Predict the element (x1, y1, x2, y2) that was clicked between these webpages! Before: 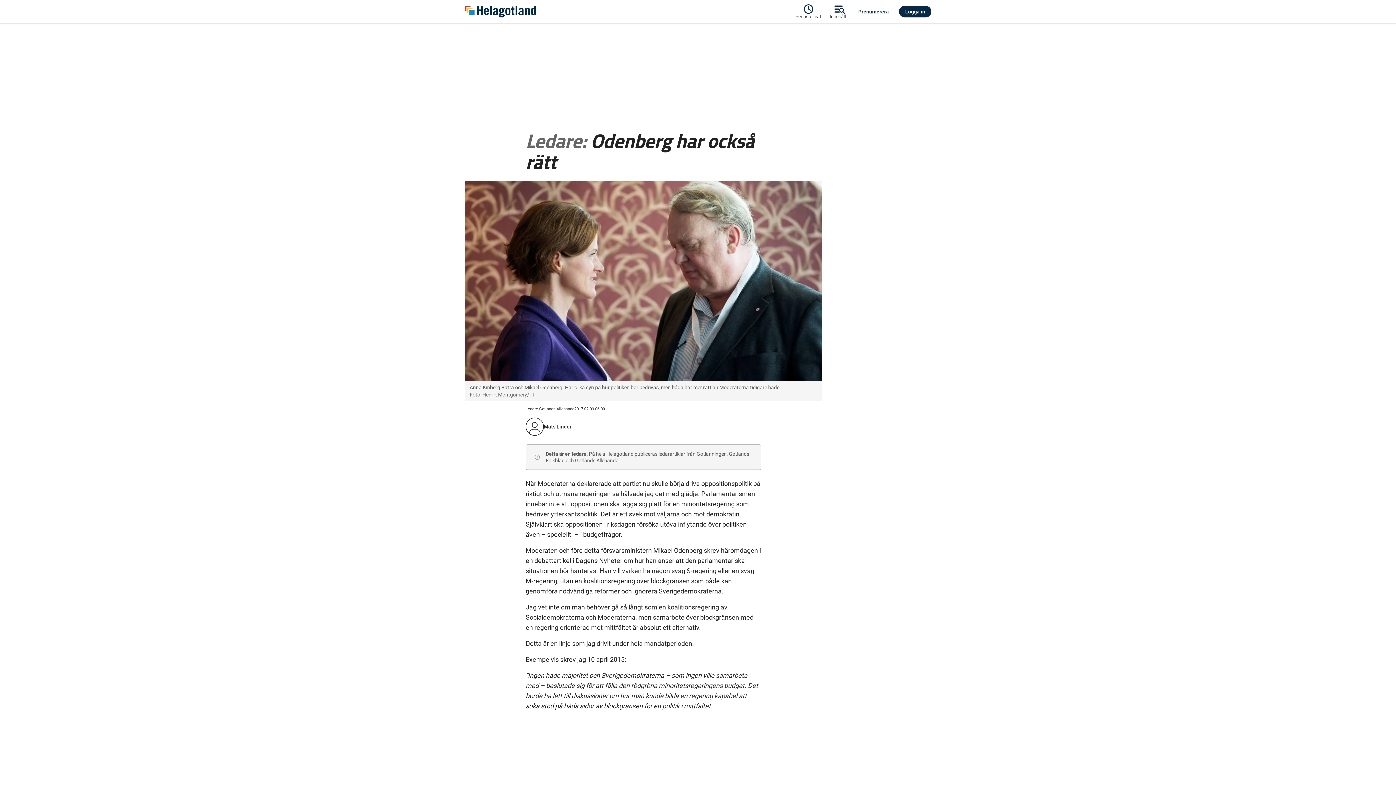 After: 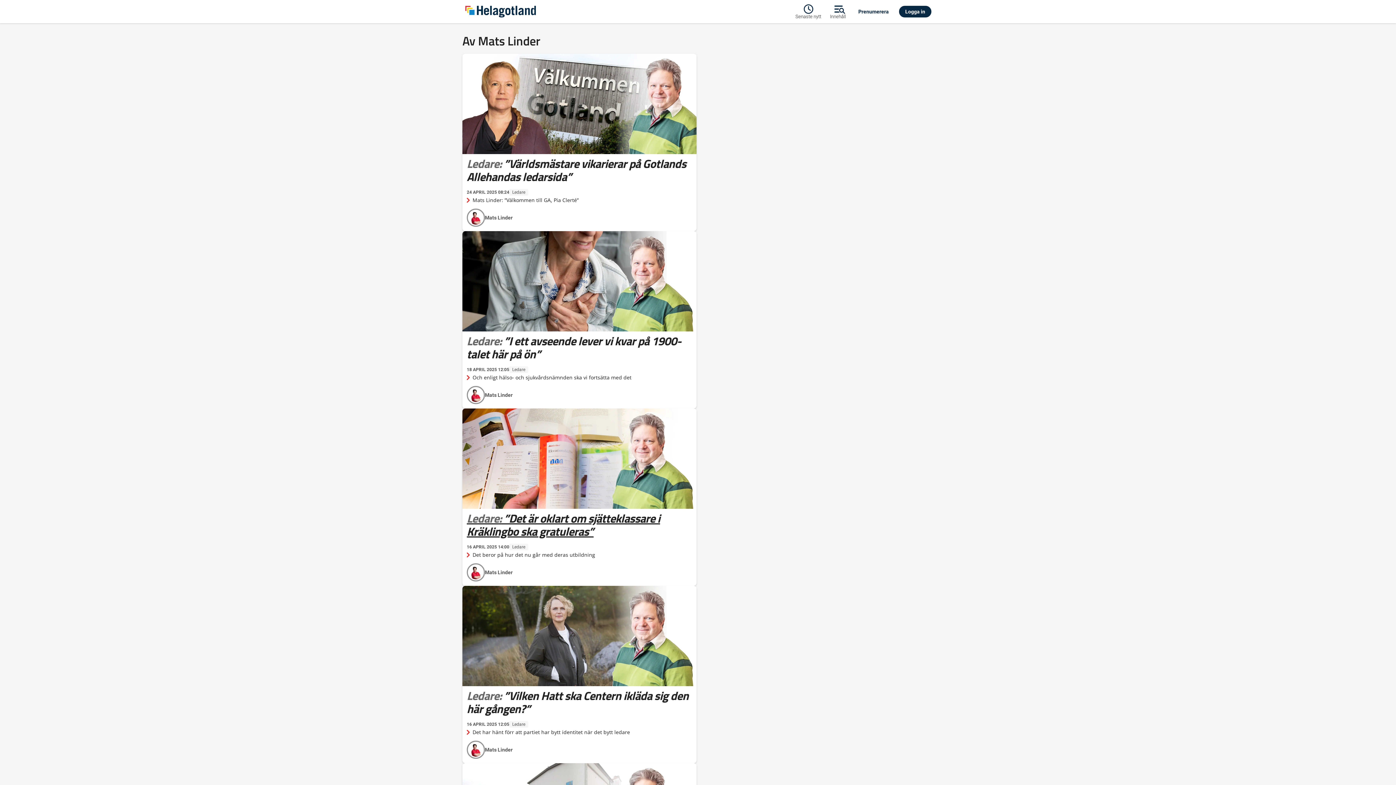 Action: label: Mats Linder bbox: (544, 423, 571, 430)